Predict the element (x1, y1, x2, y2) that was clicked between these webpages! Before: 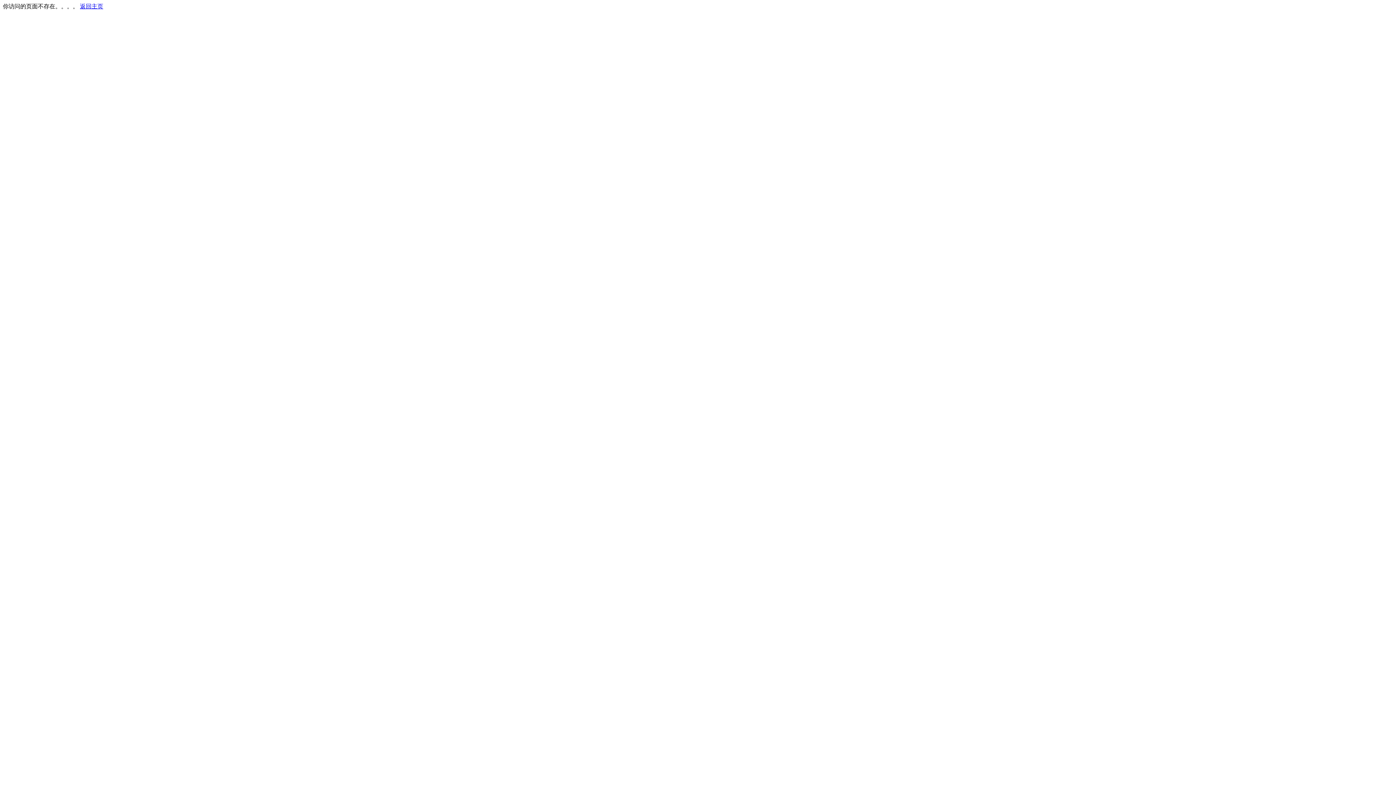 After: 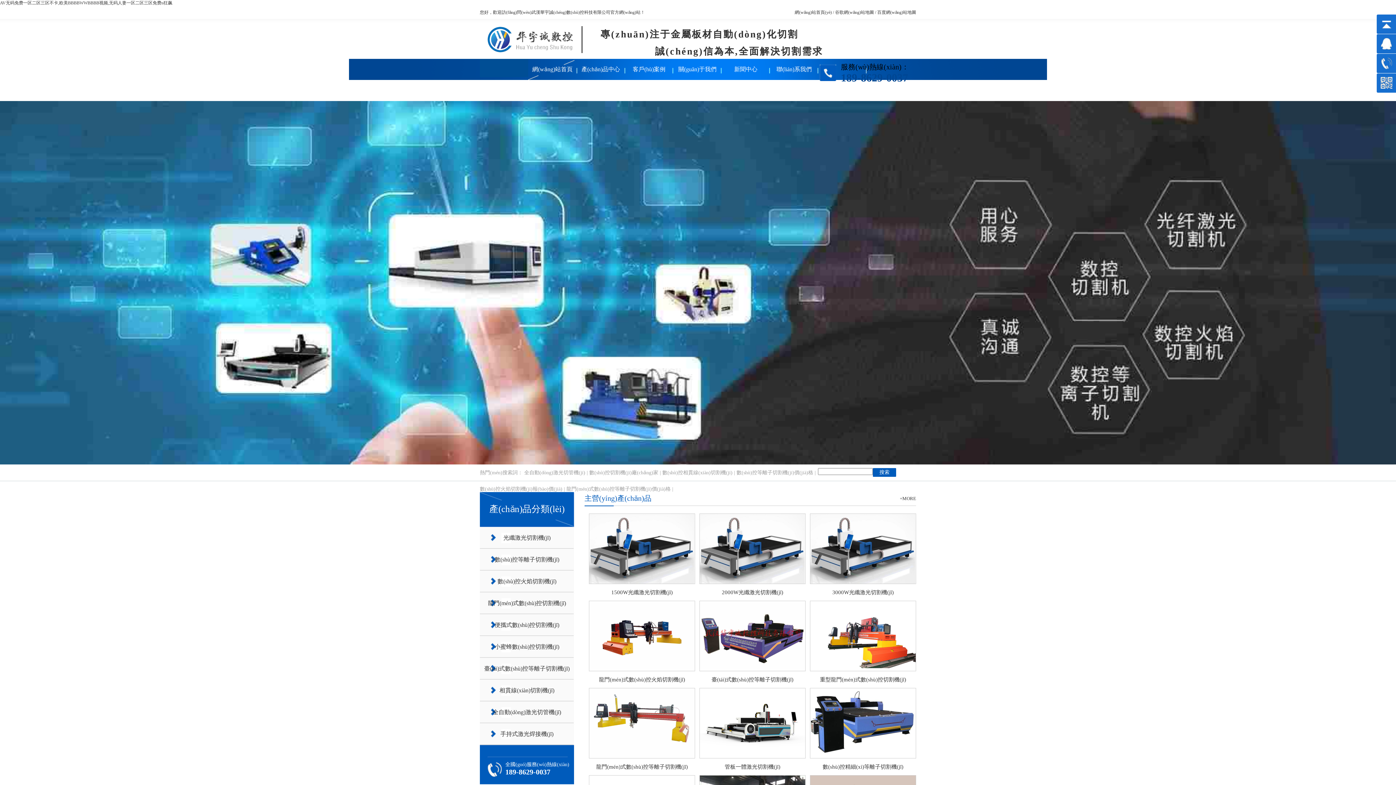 Action: bbox: (80, 3, 103, 9) label: 返回主页